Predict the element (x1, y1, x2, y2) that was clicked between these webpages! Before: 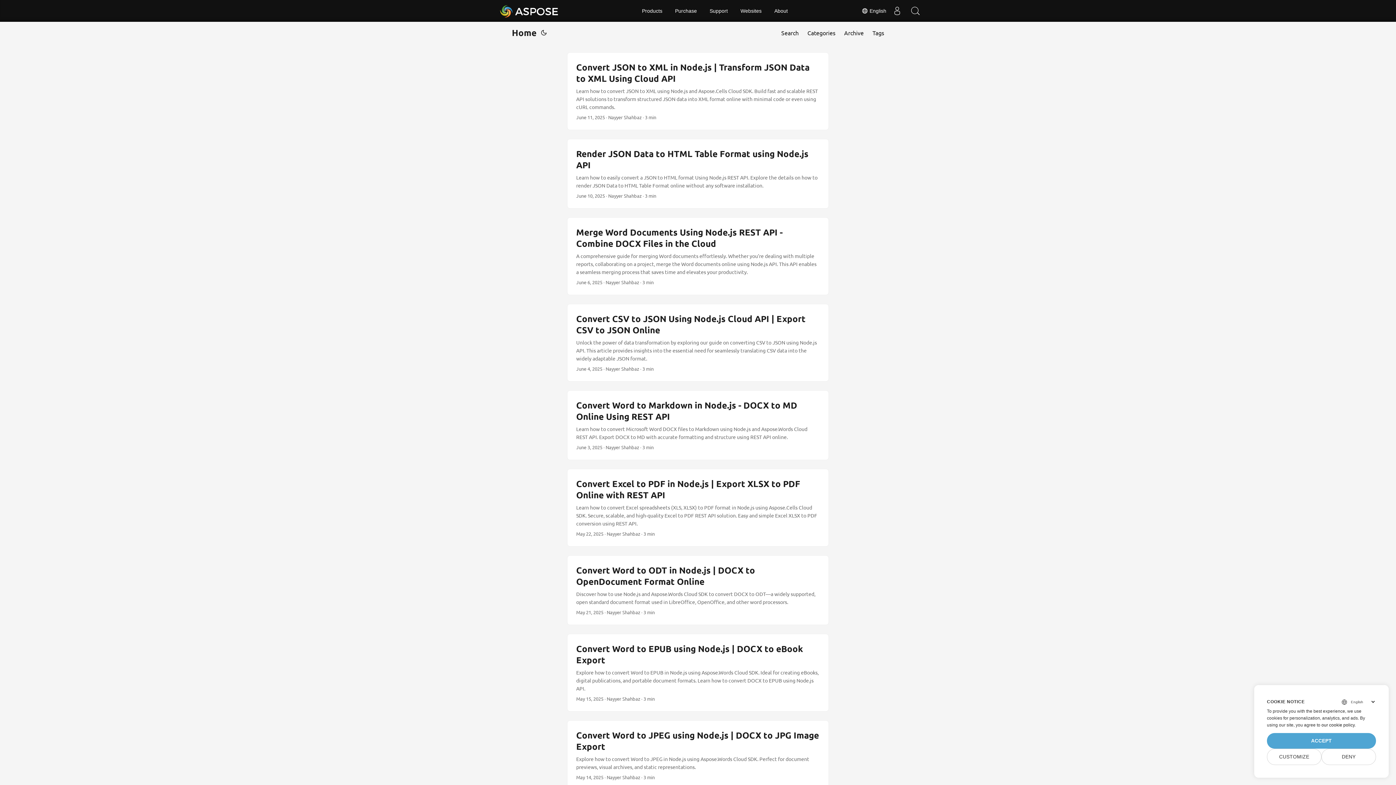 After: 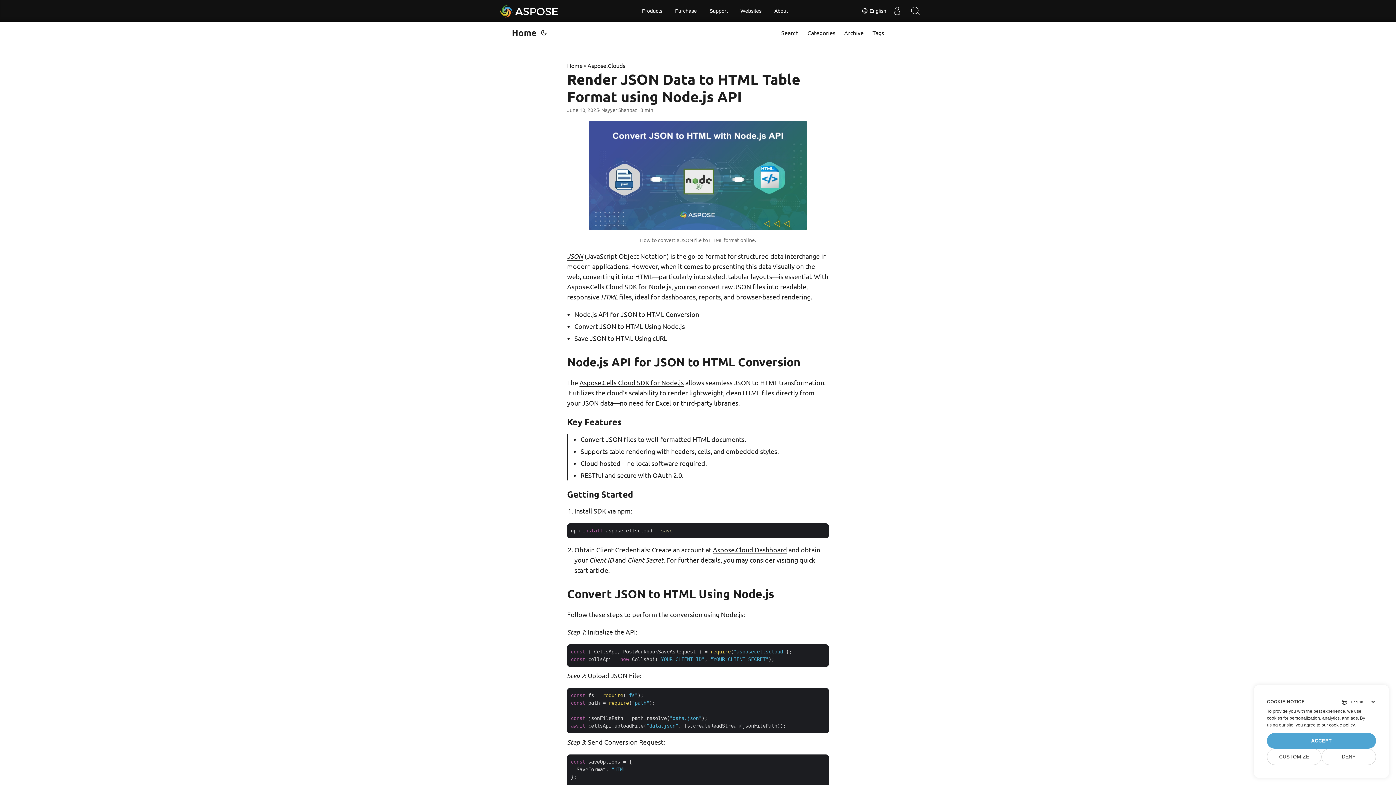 Action: bbox: (567, 139, 828, 208) label: post link to Render JSON Data to HTML Table Format using Node.js API